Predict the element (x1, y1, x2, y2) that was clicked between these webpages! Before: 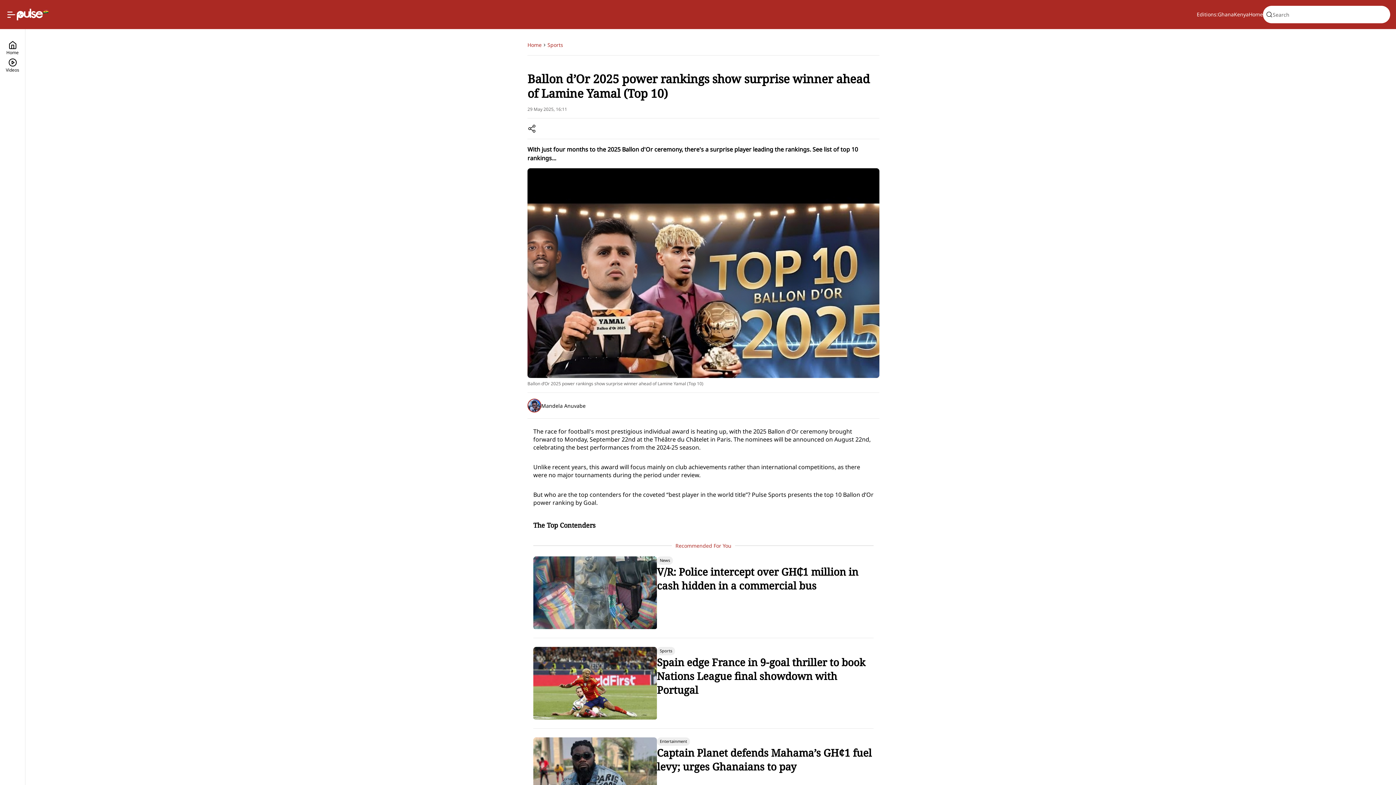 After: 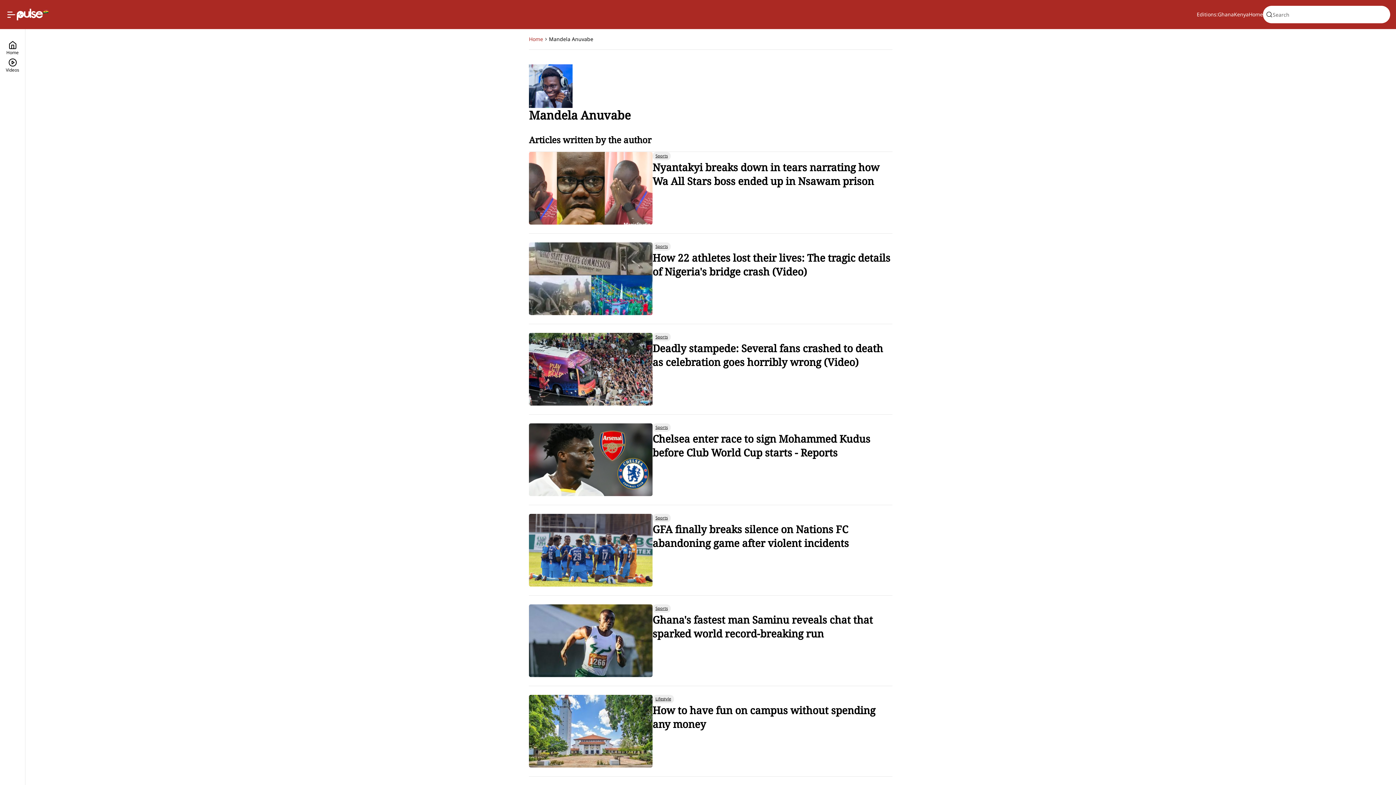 Action: bbox: (527, 393, 879, 418) label: Mandela Anuvabe